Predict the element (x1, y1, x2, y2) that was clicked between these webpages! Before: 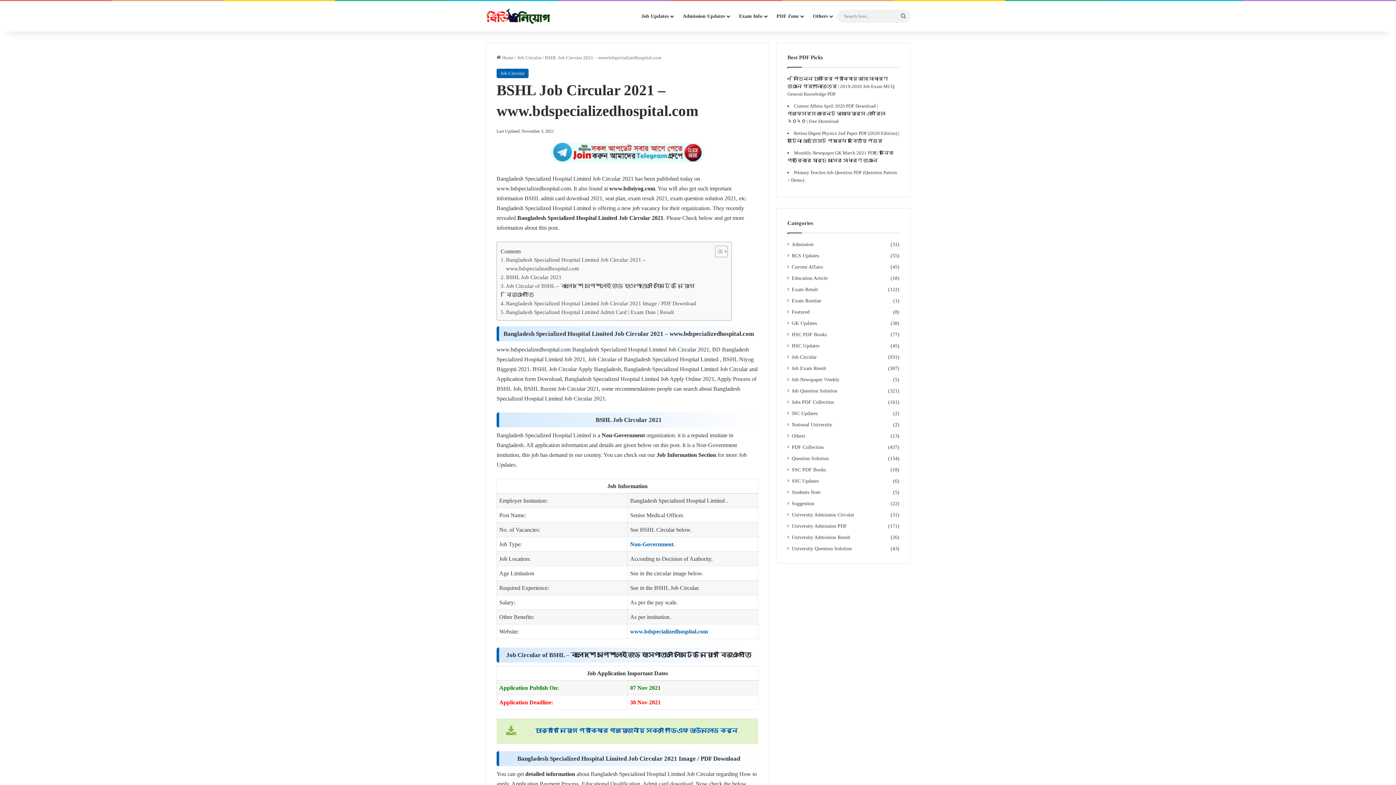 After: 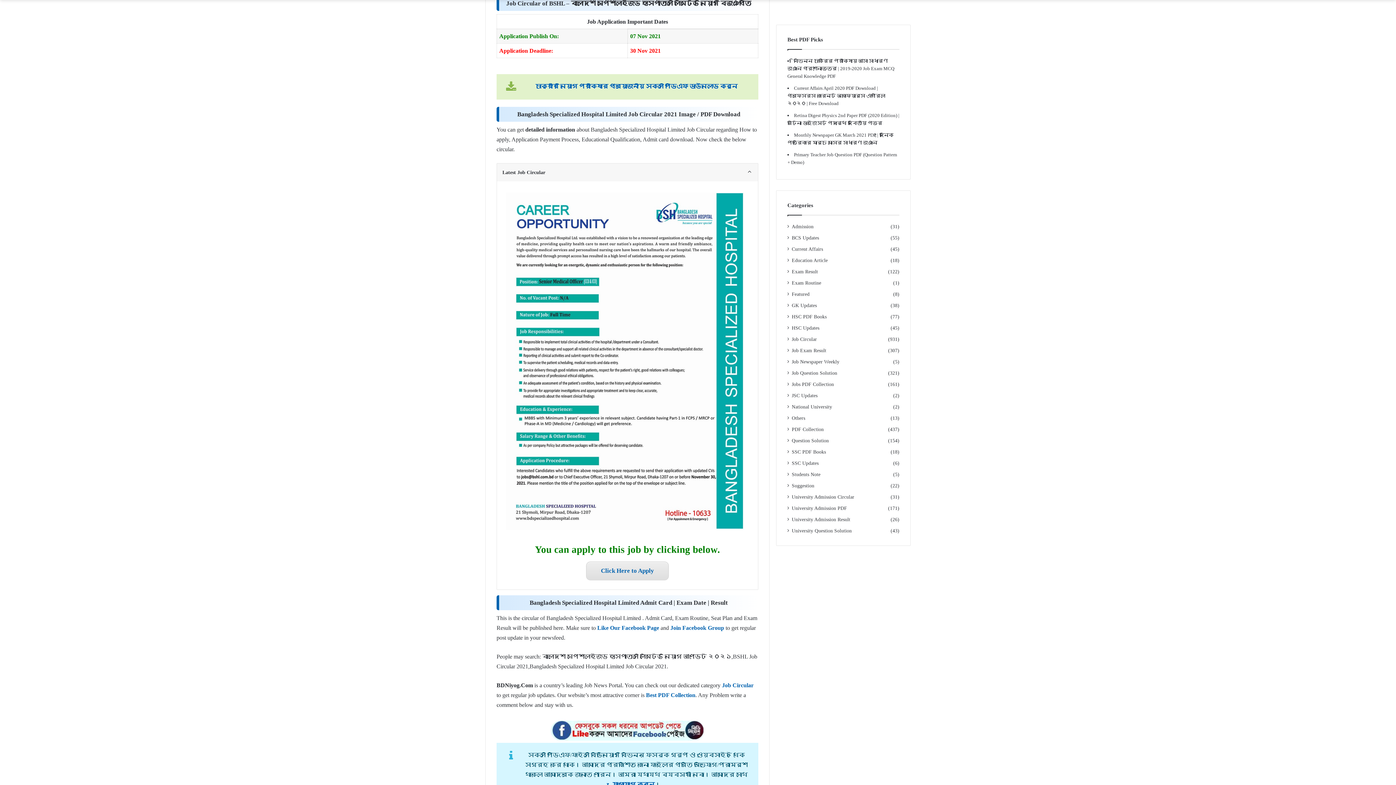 Action: label: Job Circular of BSHL – বাংলাদেশ স্পেশালাইজড হাসপাতাল লিমিটেড নিয়োগ বিজ্ঞপ্তি bbox: (500, 281, 711, 299)